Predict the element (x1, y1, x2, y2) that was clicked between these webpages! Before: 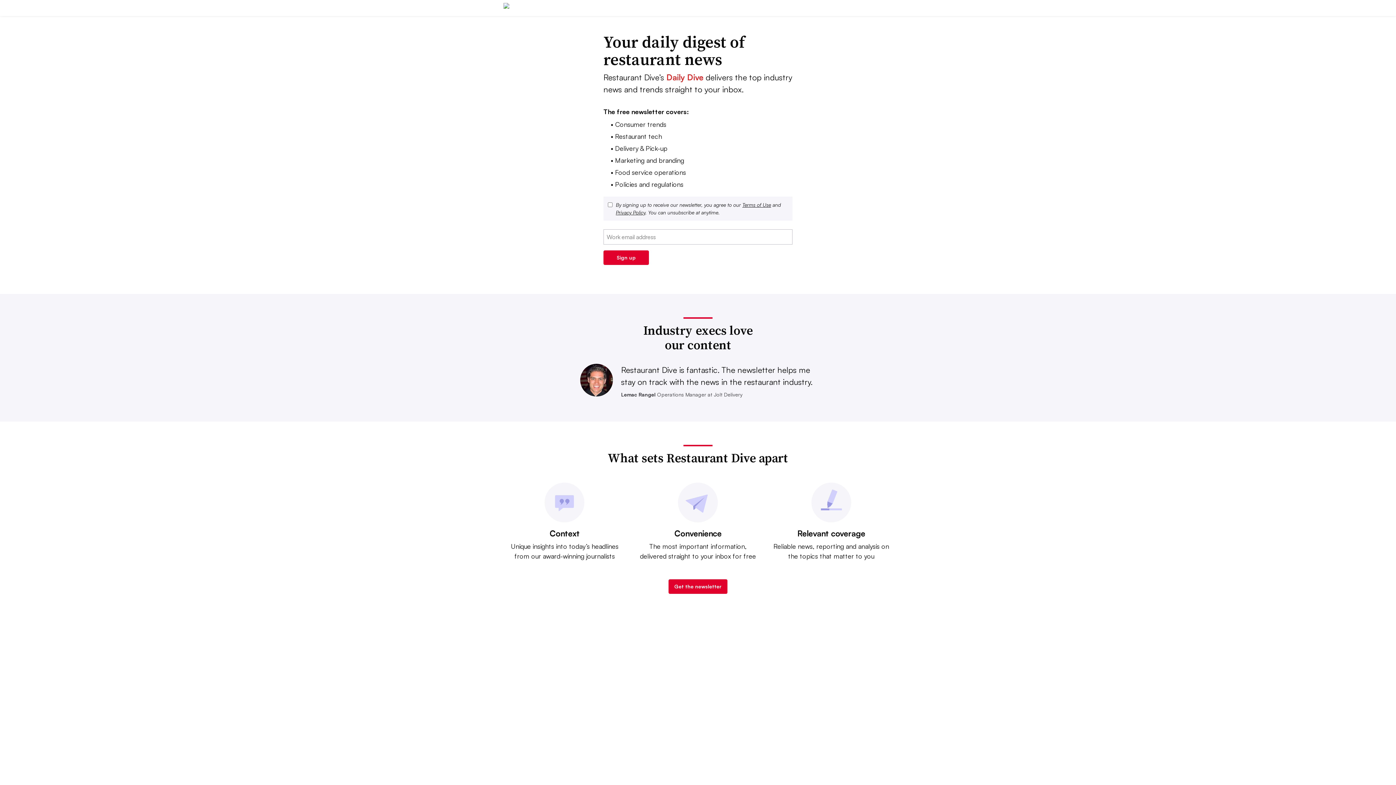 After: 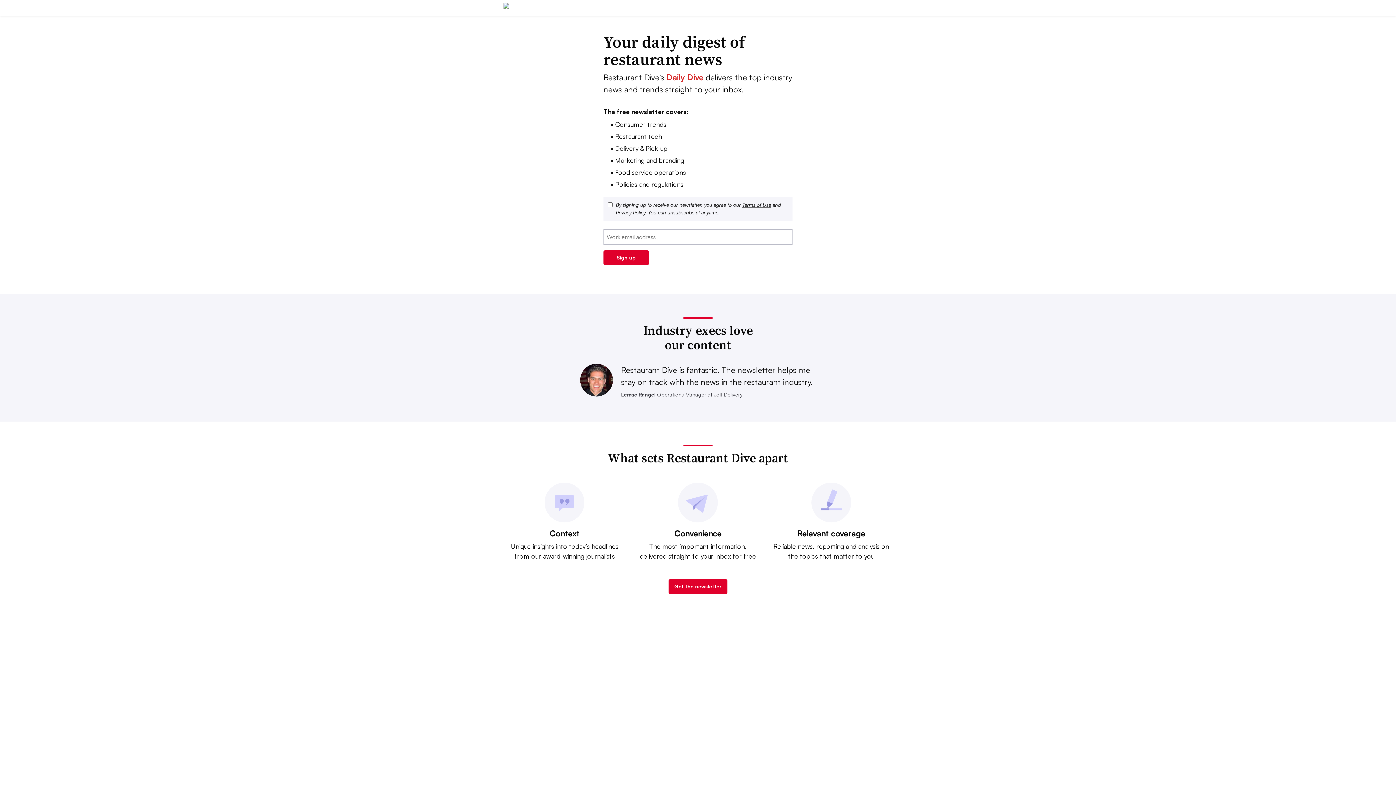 Action: label: Terms of Use bbox: (742, 201, 771, 208)